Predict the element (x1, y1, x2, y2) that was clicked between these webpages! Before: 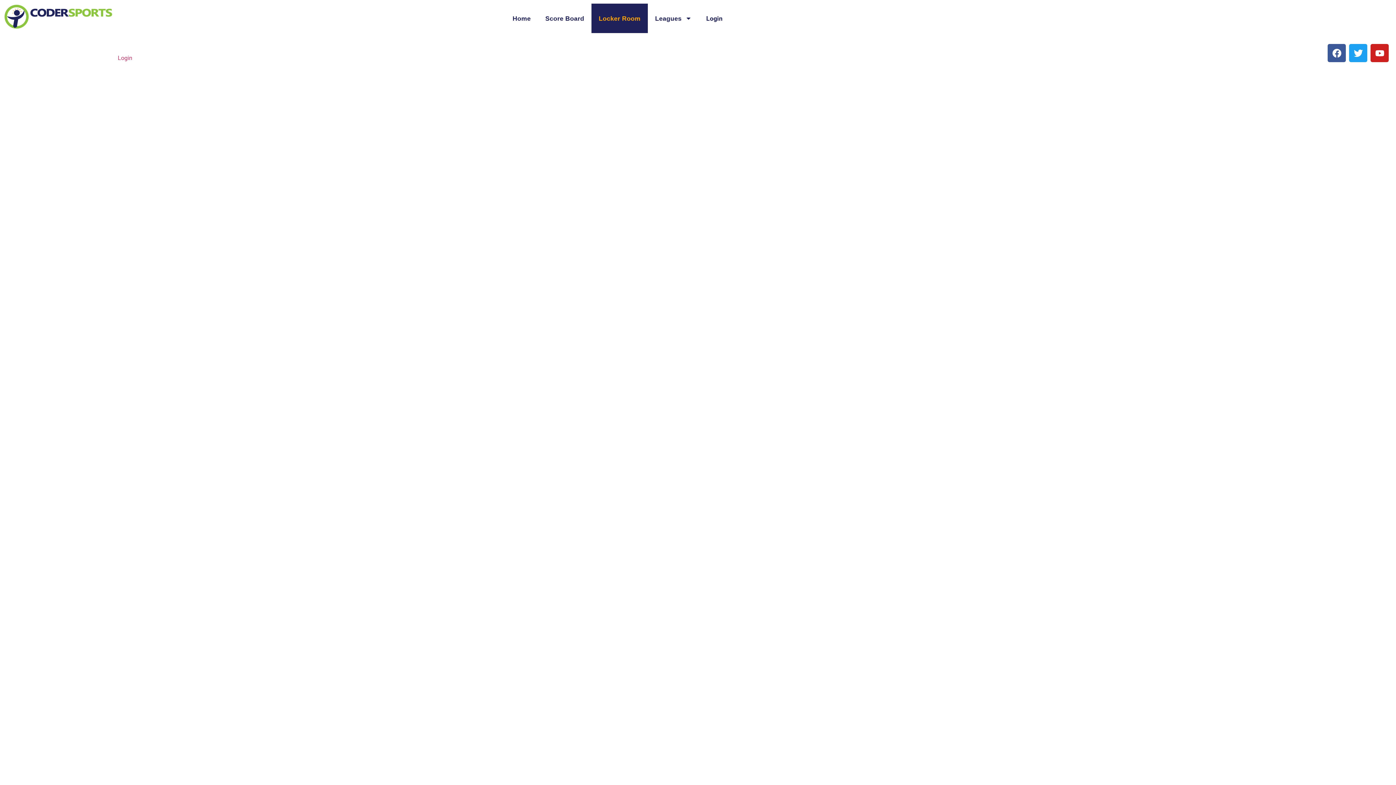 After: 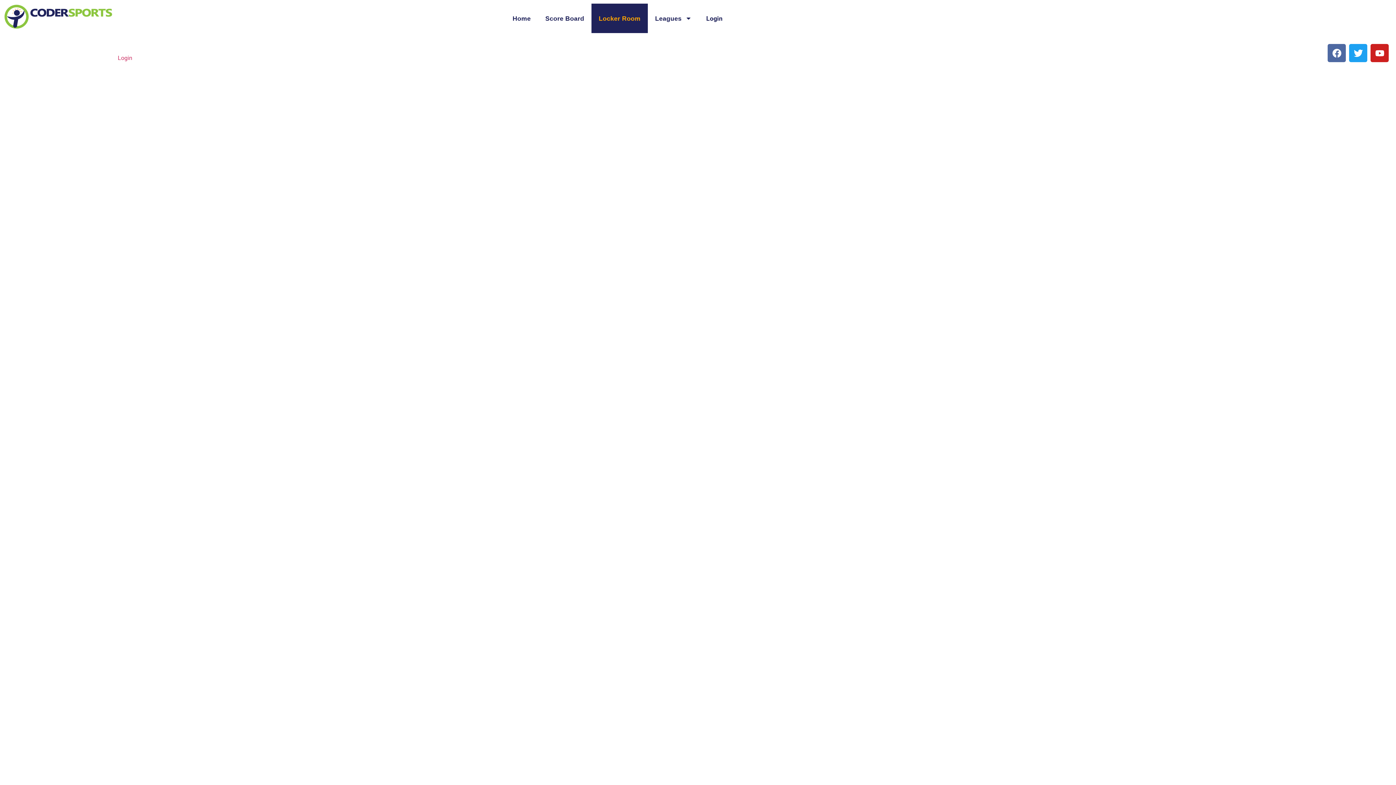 Action: bbox: (1328, 44, 1346, 62) label: Facebook